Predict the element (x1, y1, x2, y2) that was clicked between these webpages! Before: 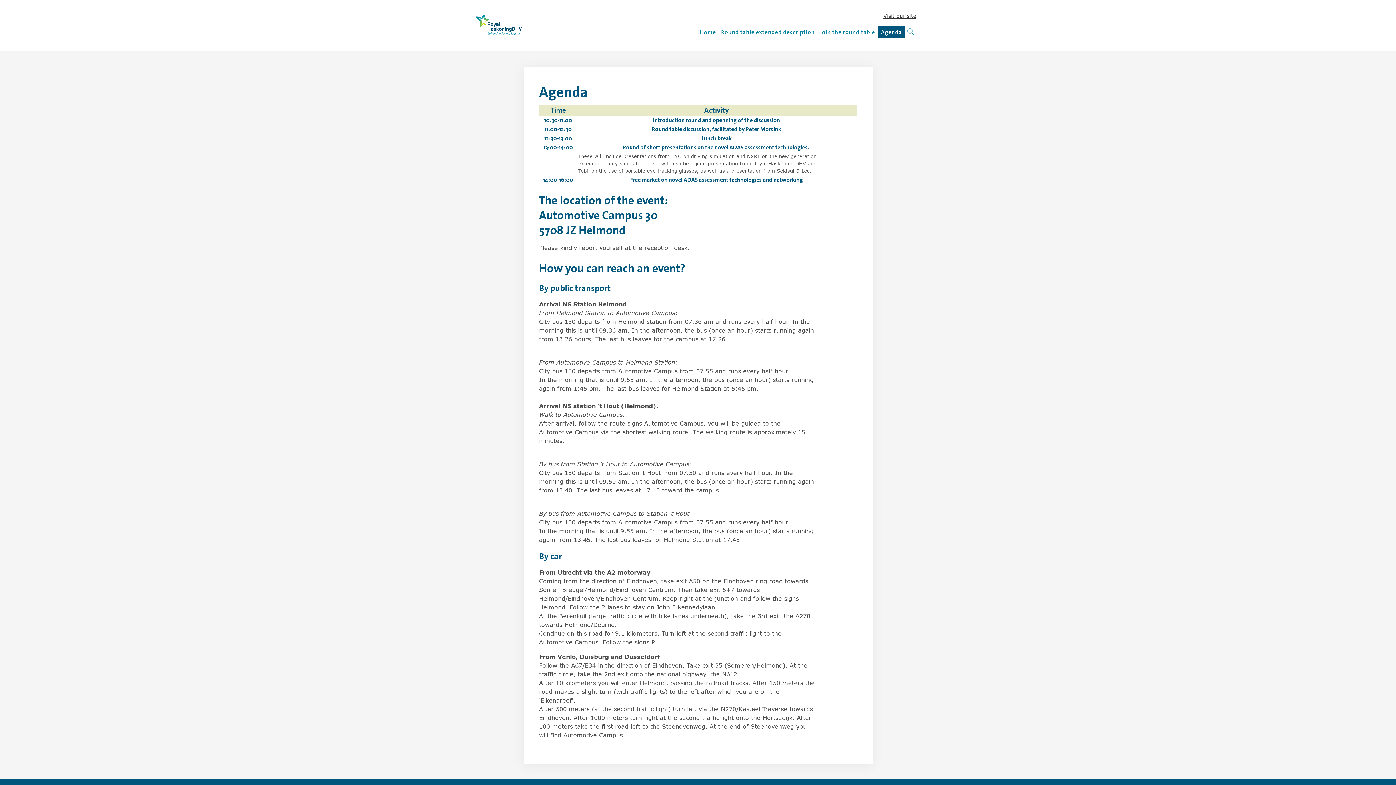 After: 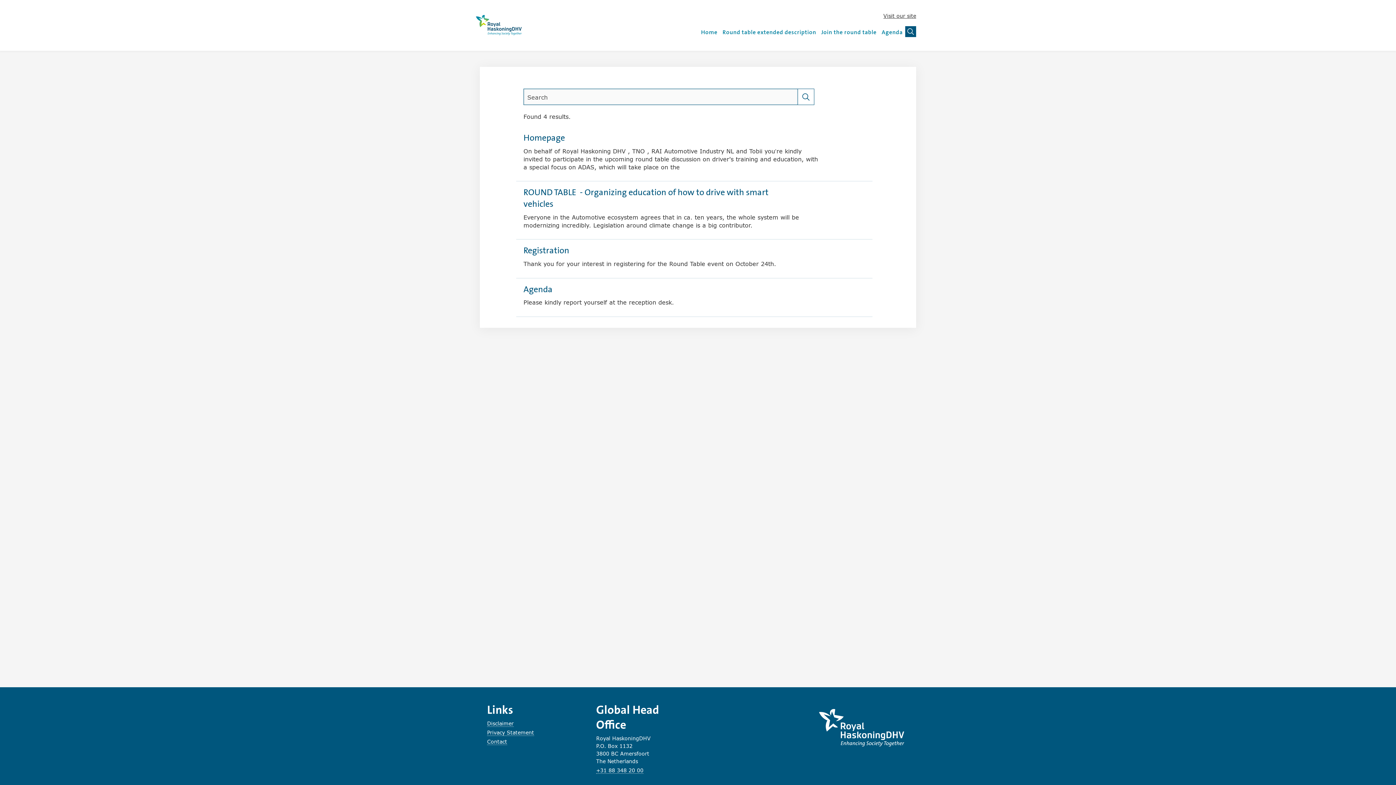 Action: label: Search (new page, changes focus on searchfield when loaded) bbox: (905, 26, 916, 36)